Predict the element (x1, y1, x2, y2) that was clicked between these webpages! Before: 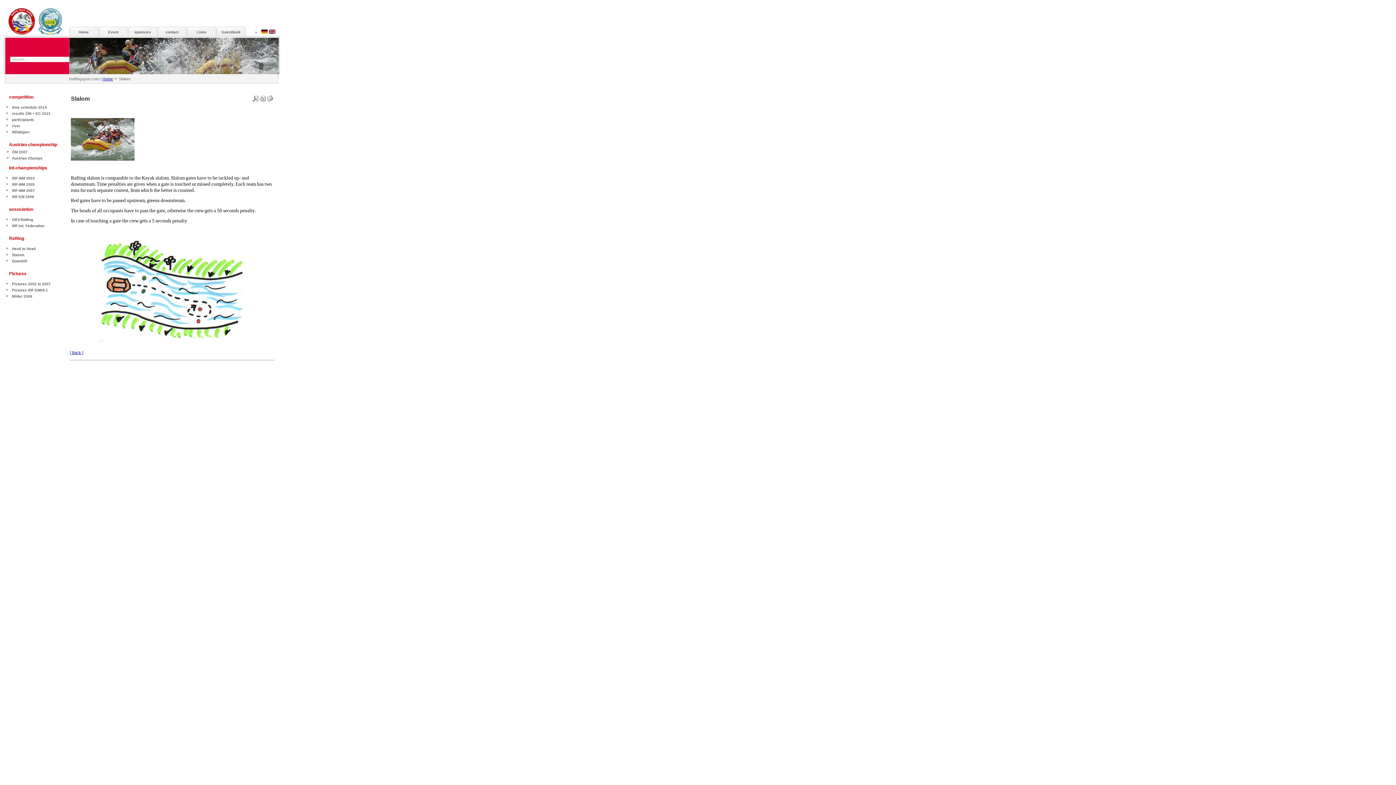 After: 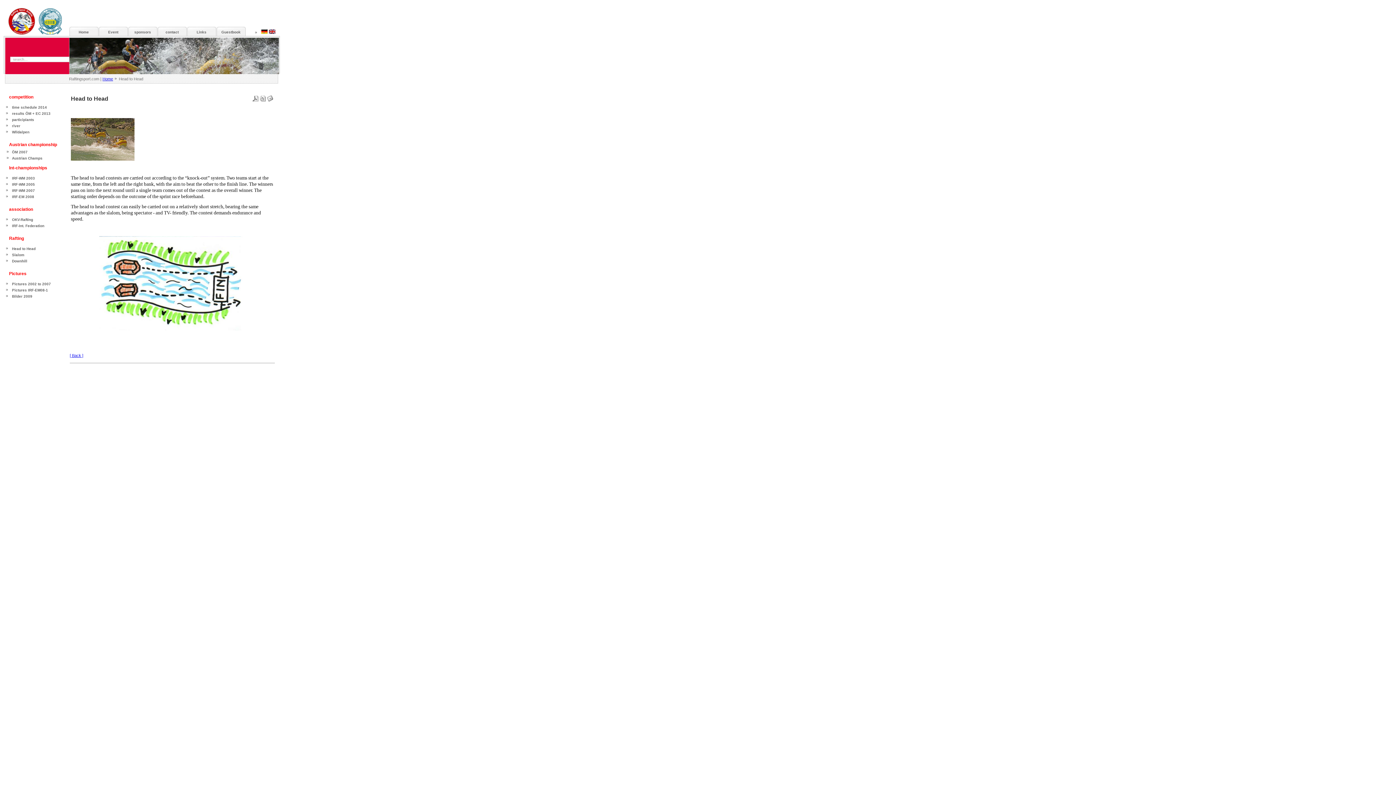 Action: label: Head to Head bbox: (12, 246, 35, 250)